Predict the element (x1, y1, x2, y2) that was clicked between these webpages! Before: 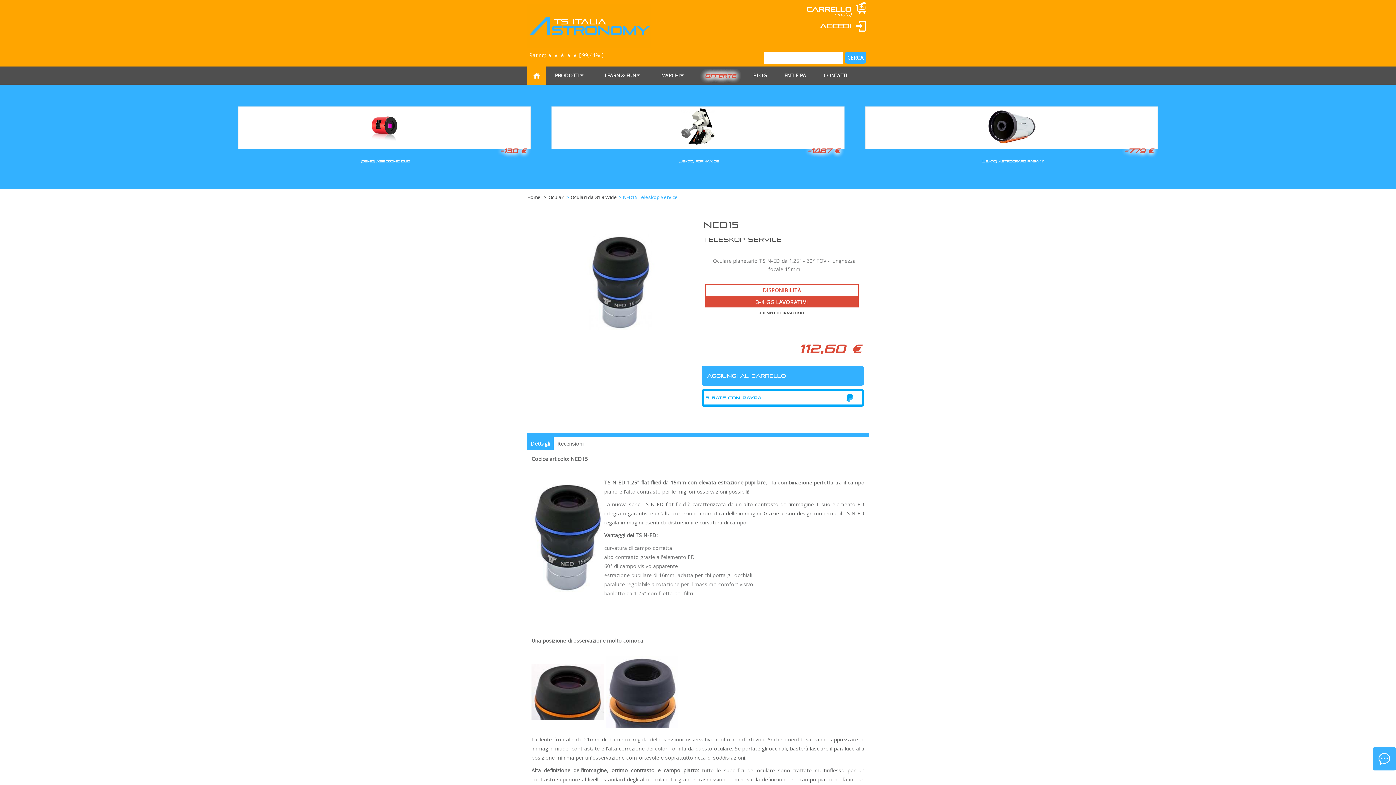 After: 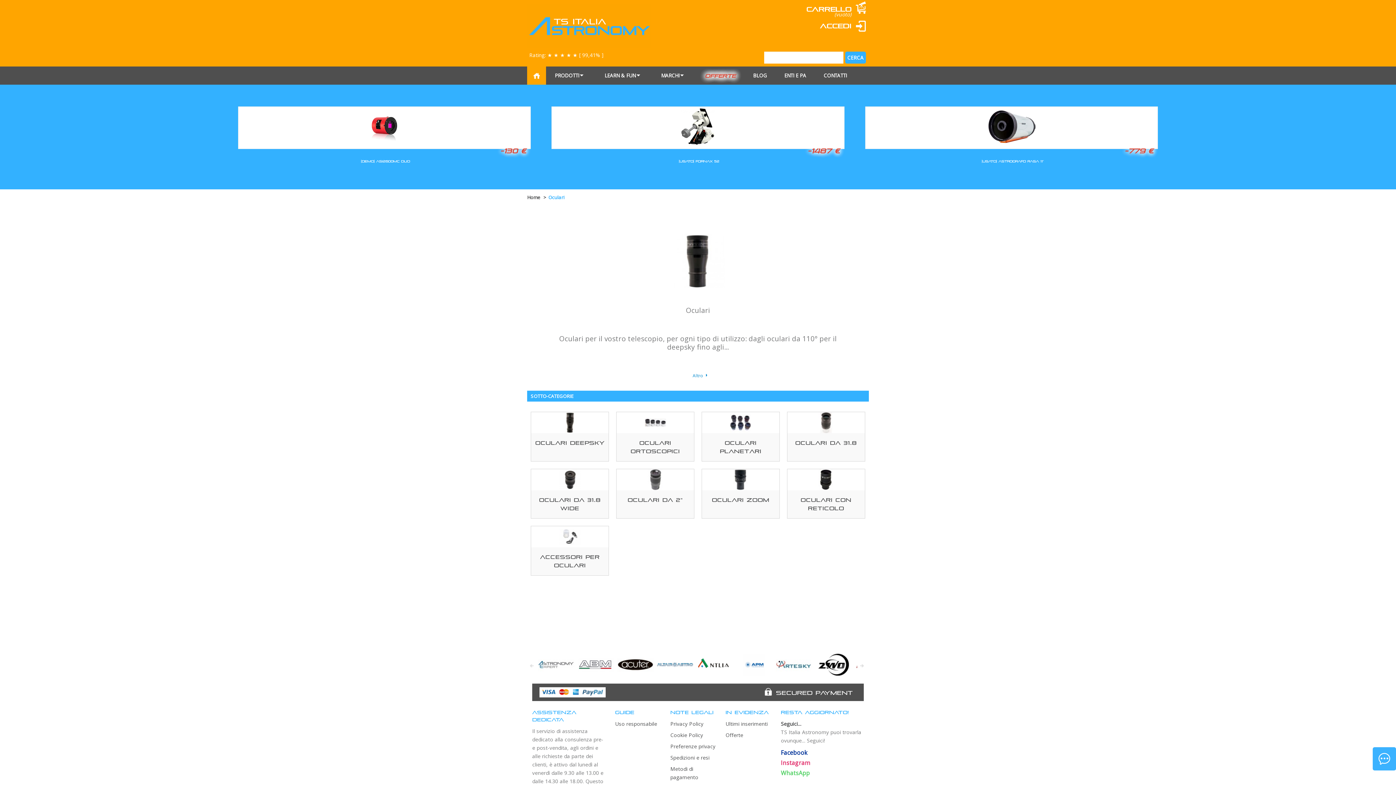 Action: label: Oculari bbox: (548, 194, 564, 200)